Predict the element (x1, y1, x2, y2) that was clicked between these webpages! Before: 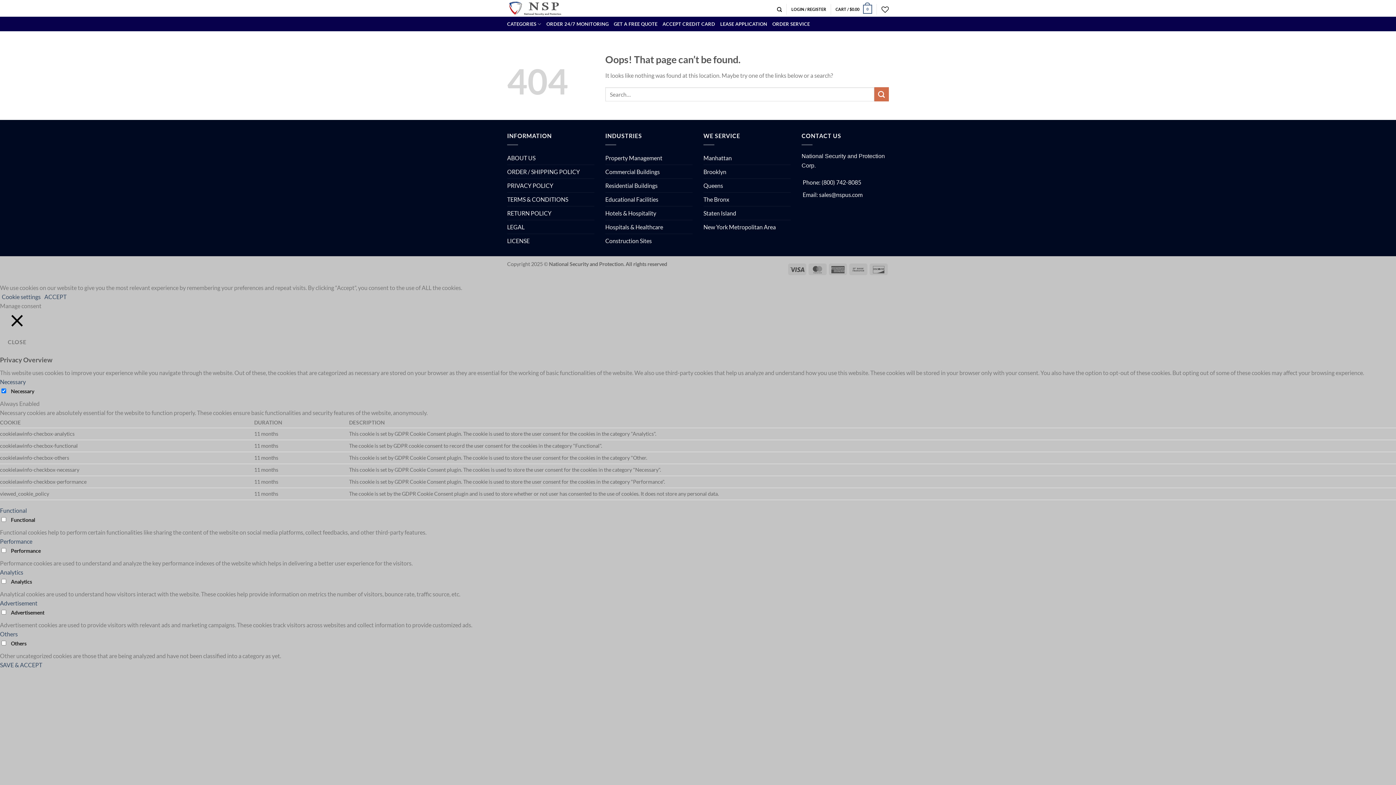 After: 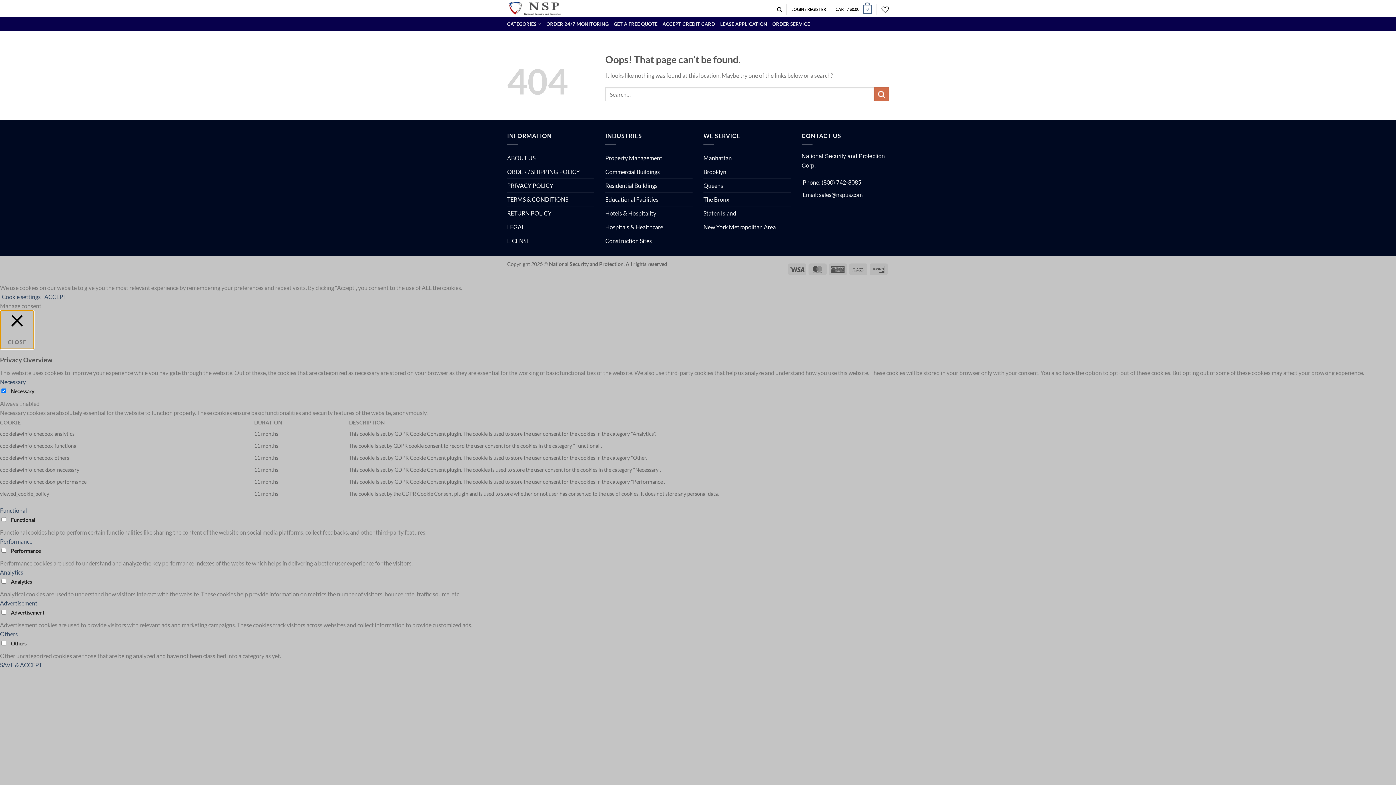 Action: bbox: (0, 310, 34, 349) label:  CLOSE